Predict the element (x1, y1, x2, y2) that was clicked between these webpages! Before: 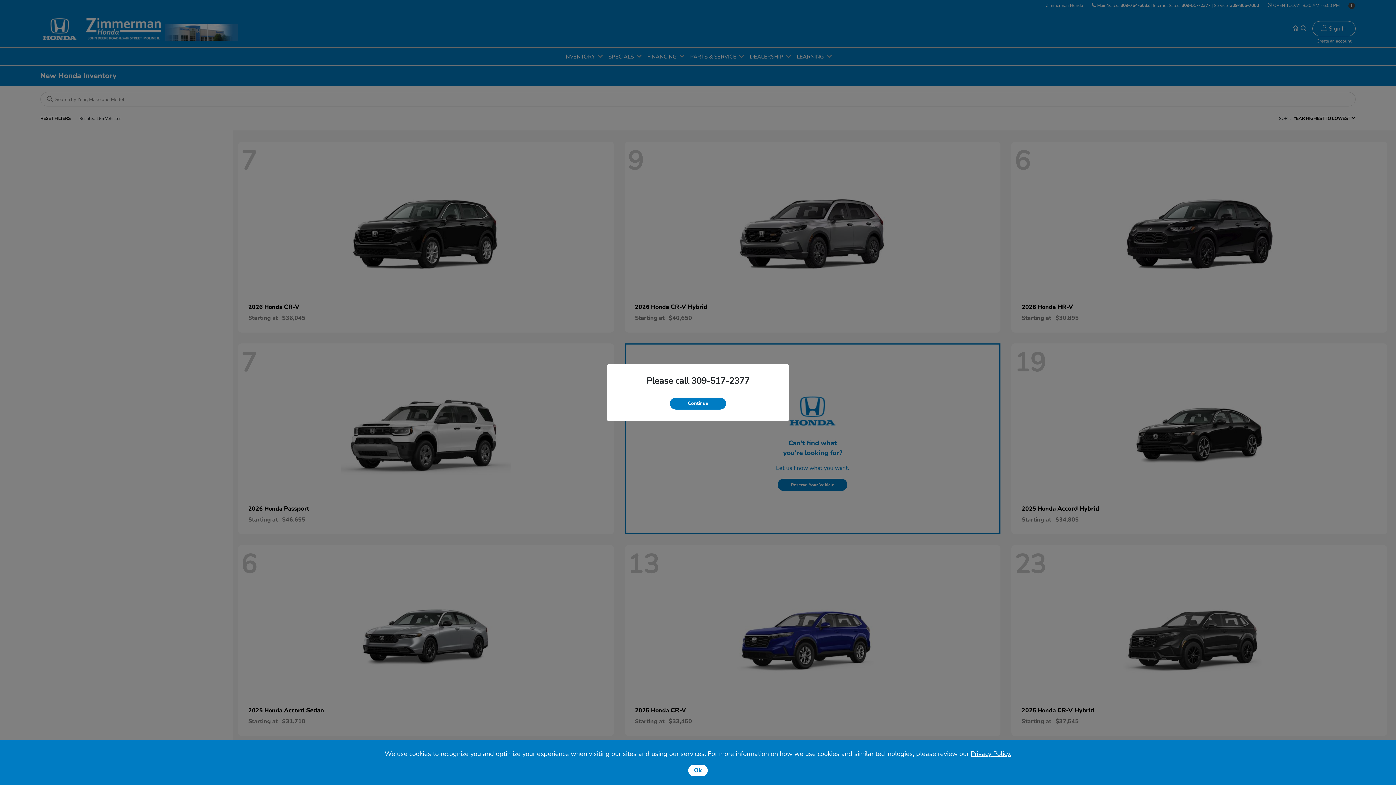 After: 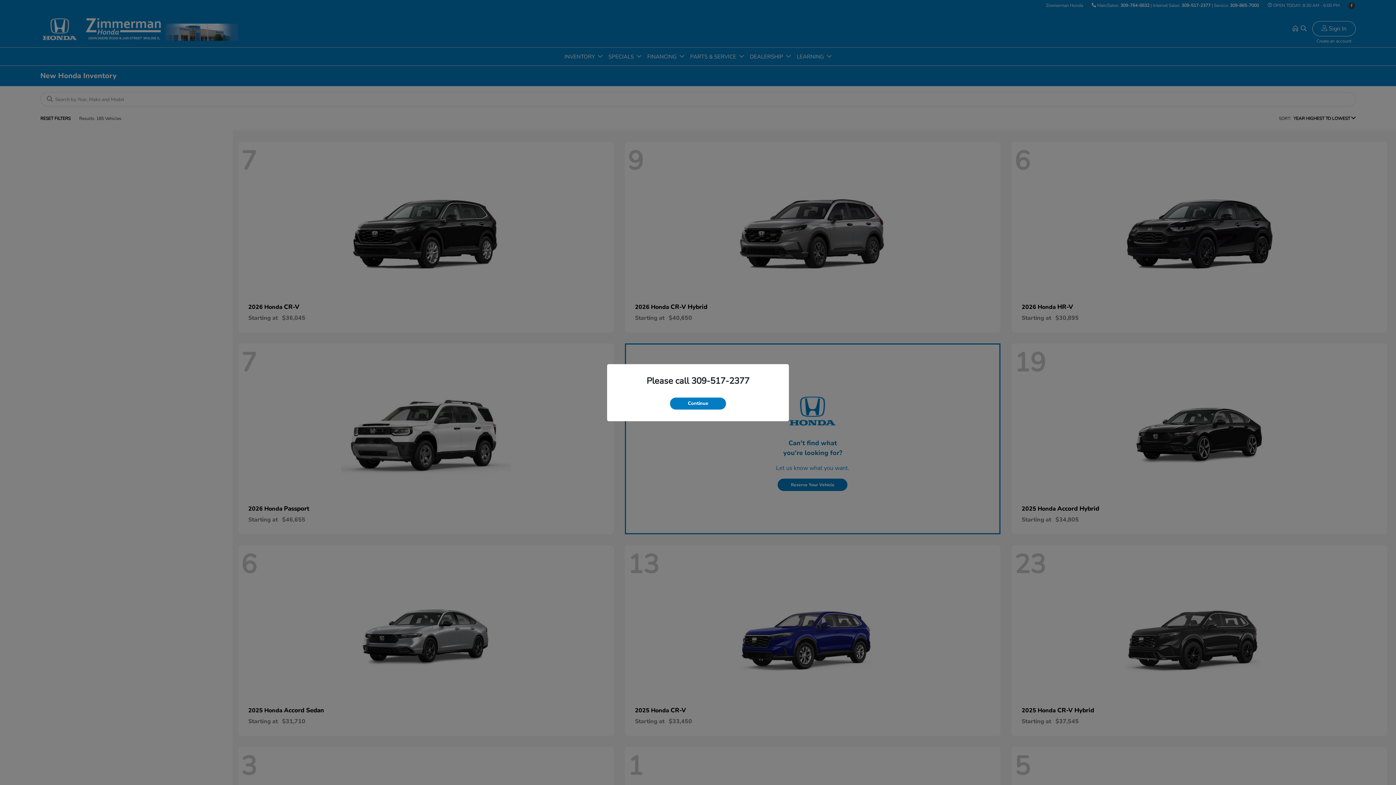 Action: label: Ok bbox: (688, 765, 708, 776)